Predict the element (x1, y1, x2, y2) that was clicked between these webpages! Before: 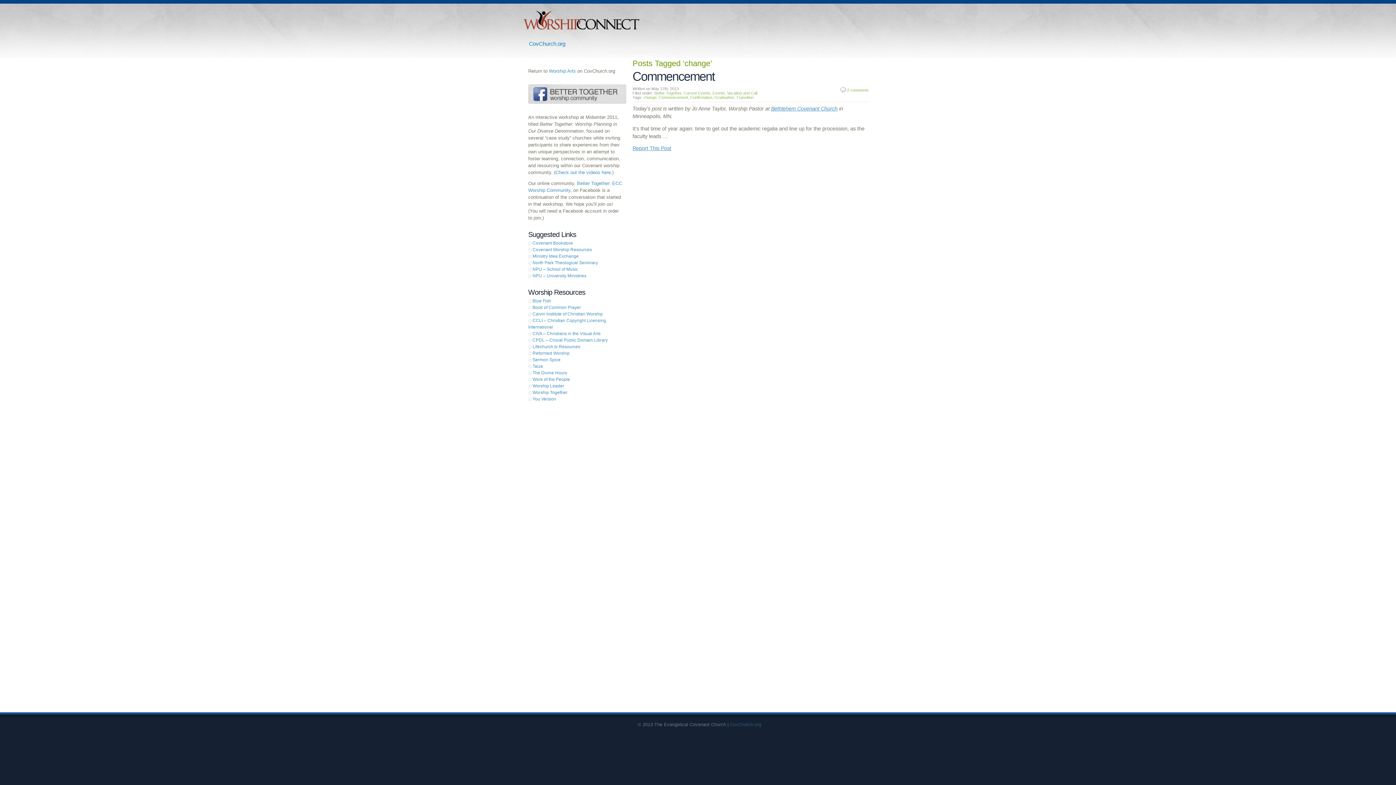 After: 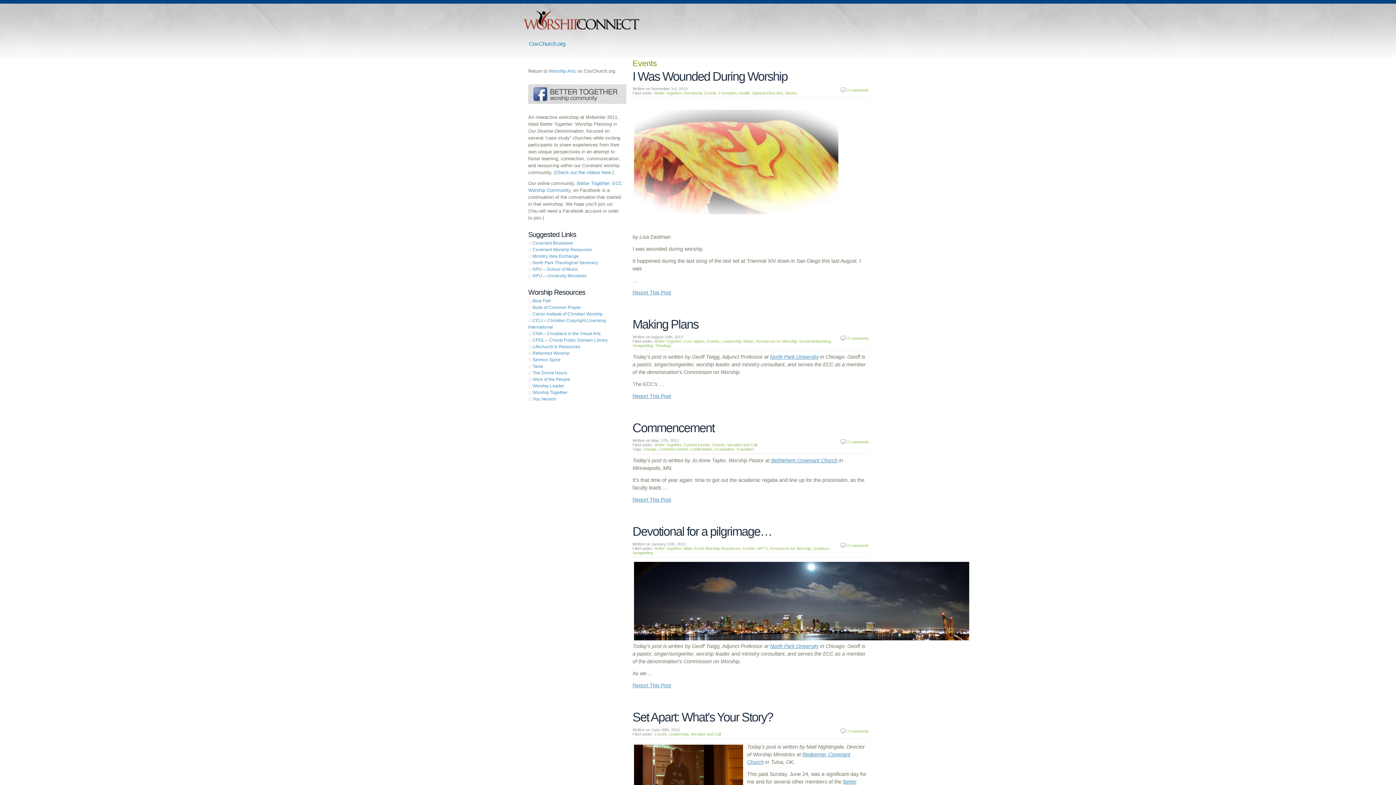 Action: label: Events bbox: (712, 91, 725, 95)